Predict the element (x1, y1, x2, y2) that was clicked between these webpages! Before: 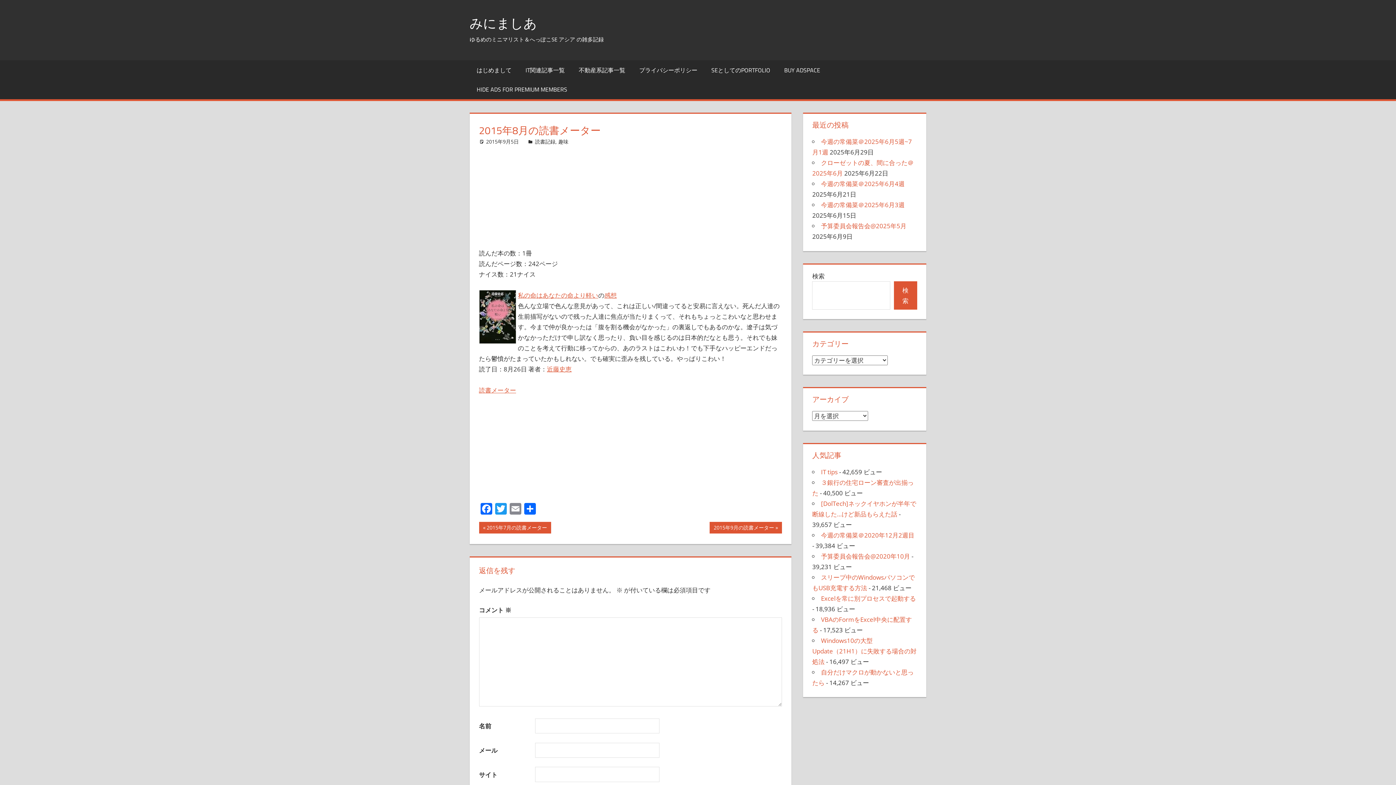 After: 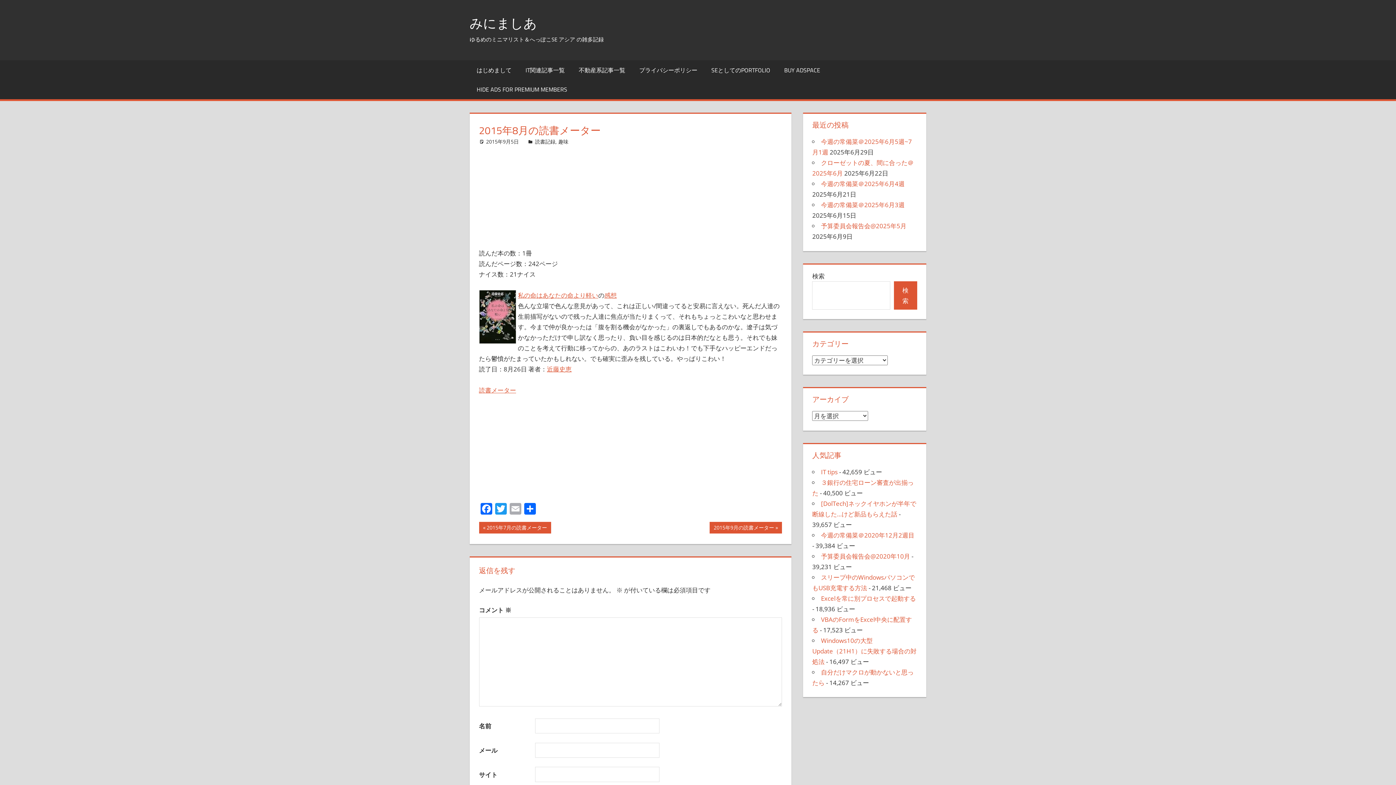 Action: bbox: (508, 503, 522, 516) label: Email